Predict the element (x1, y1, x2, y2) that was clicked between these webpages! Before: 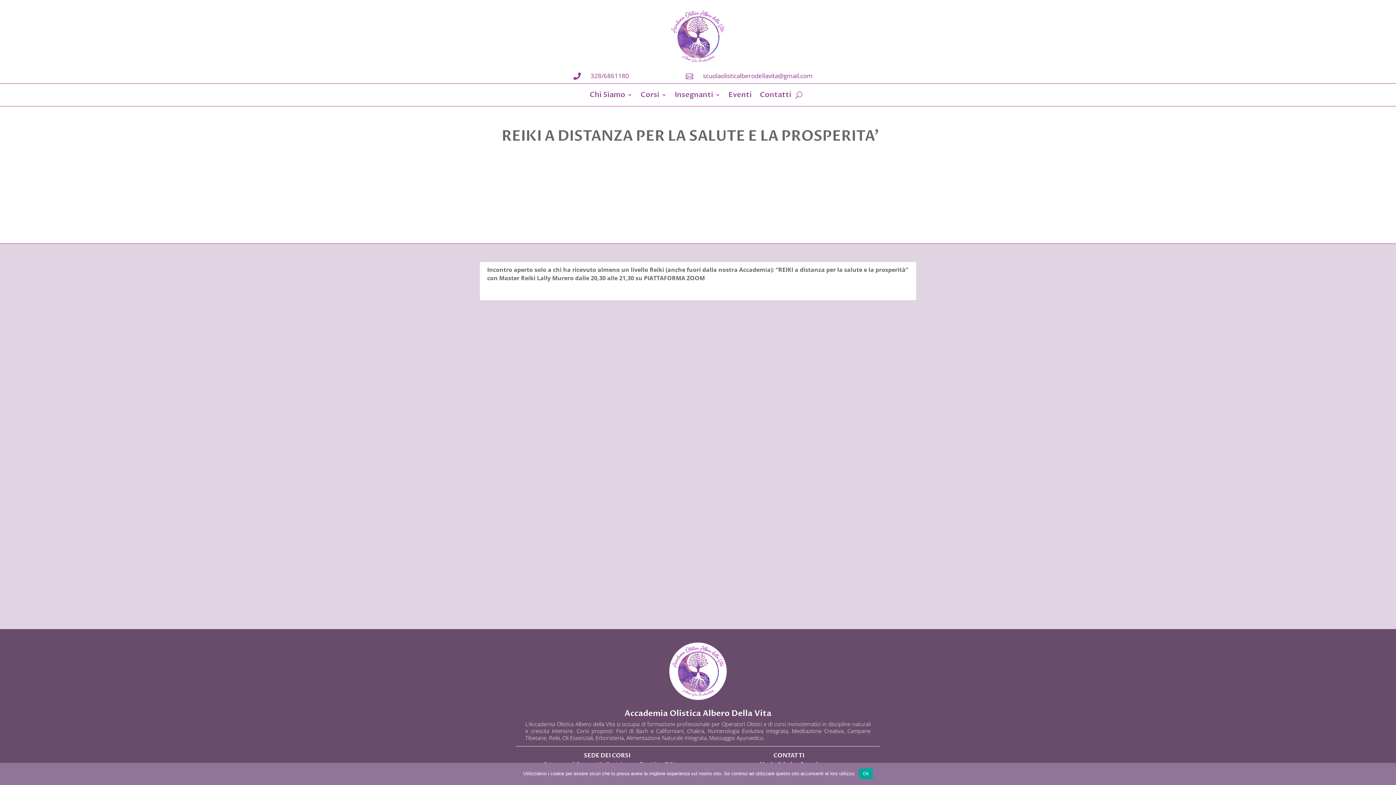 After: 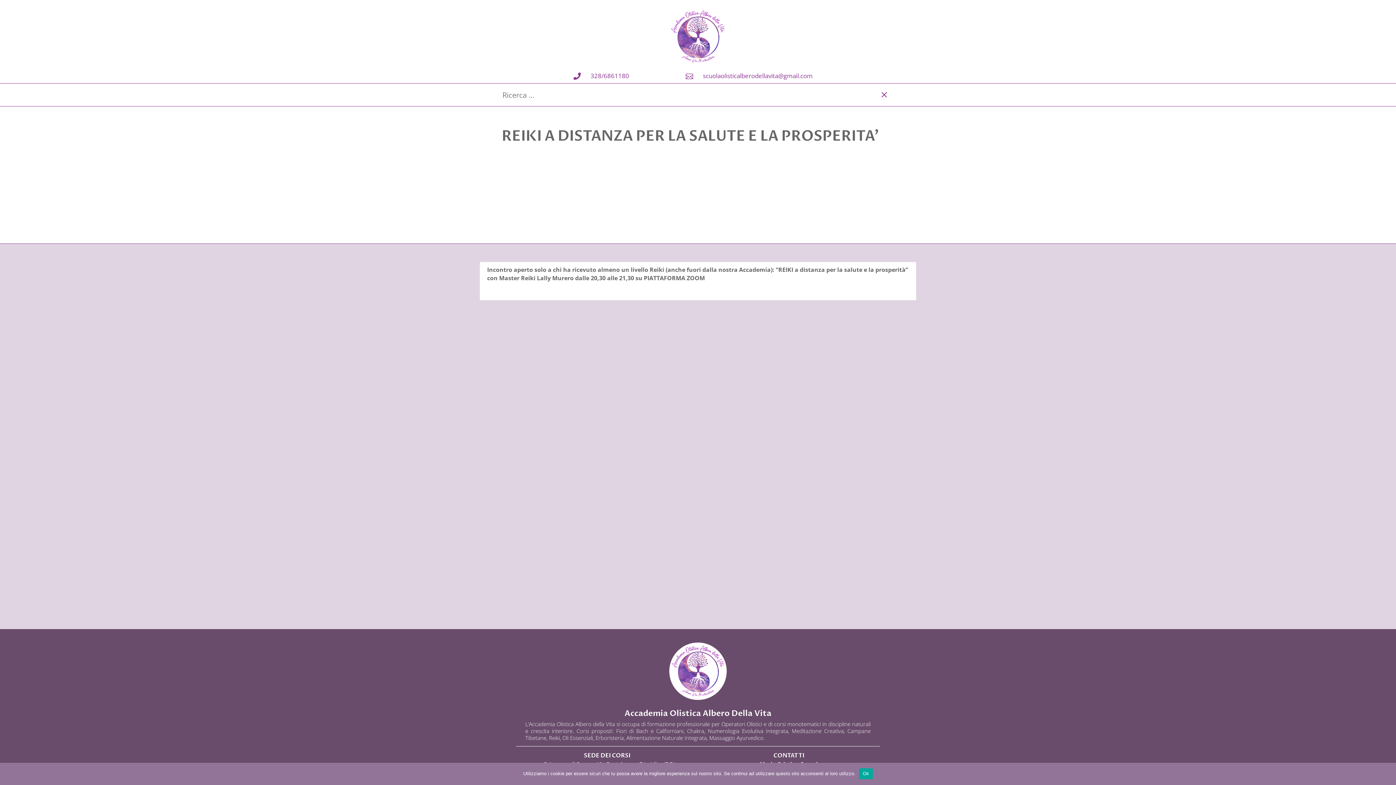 Action: bbox: (795, 89, 802, 100)